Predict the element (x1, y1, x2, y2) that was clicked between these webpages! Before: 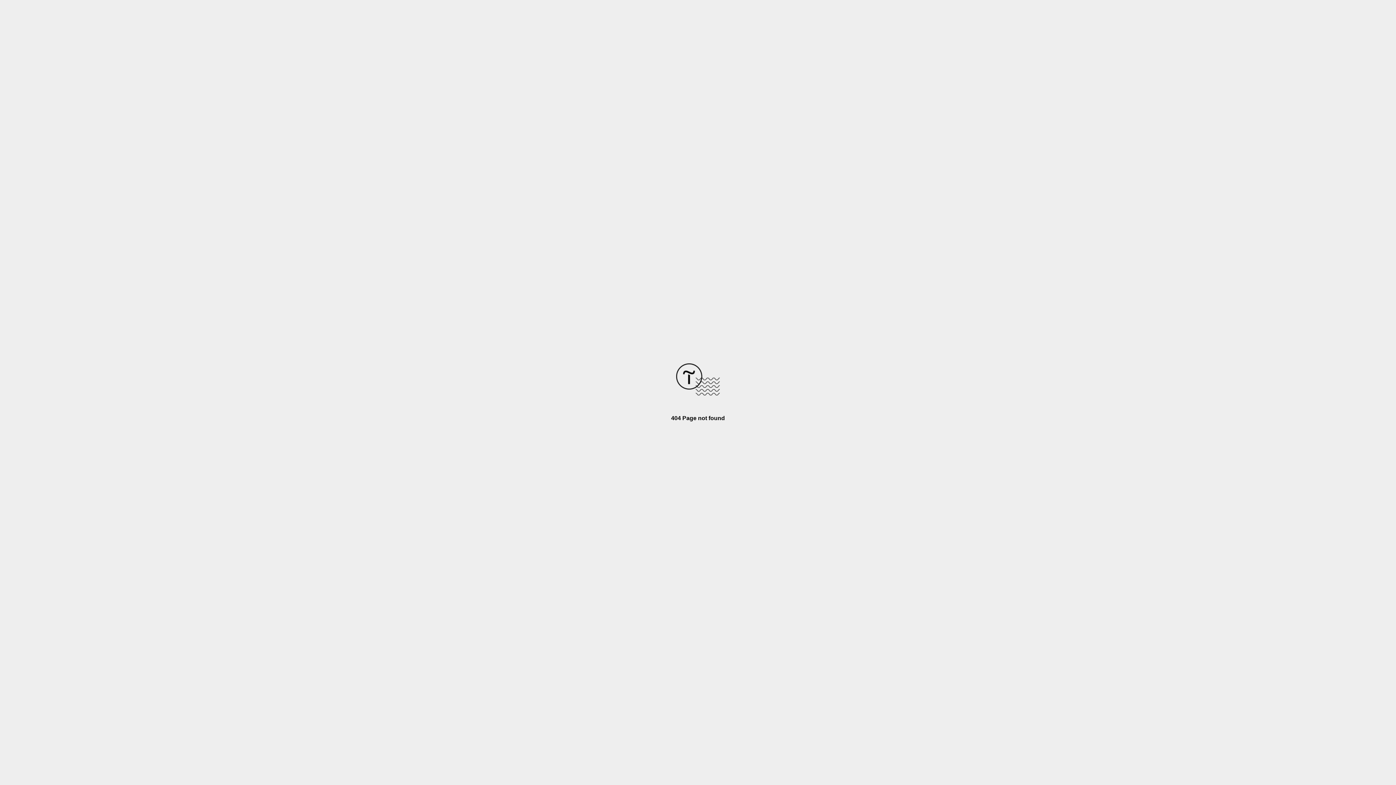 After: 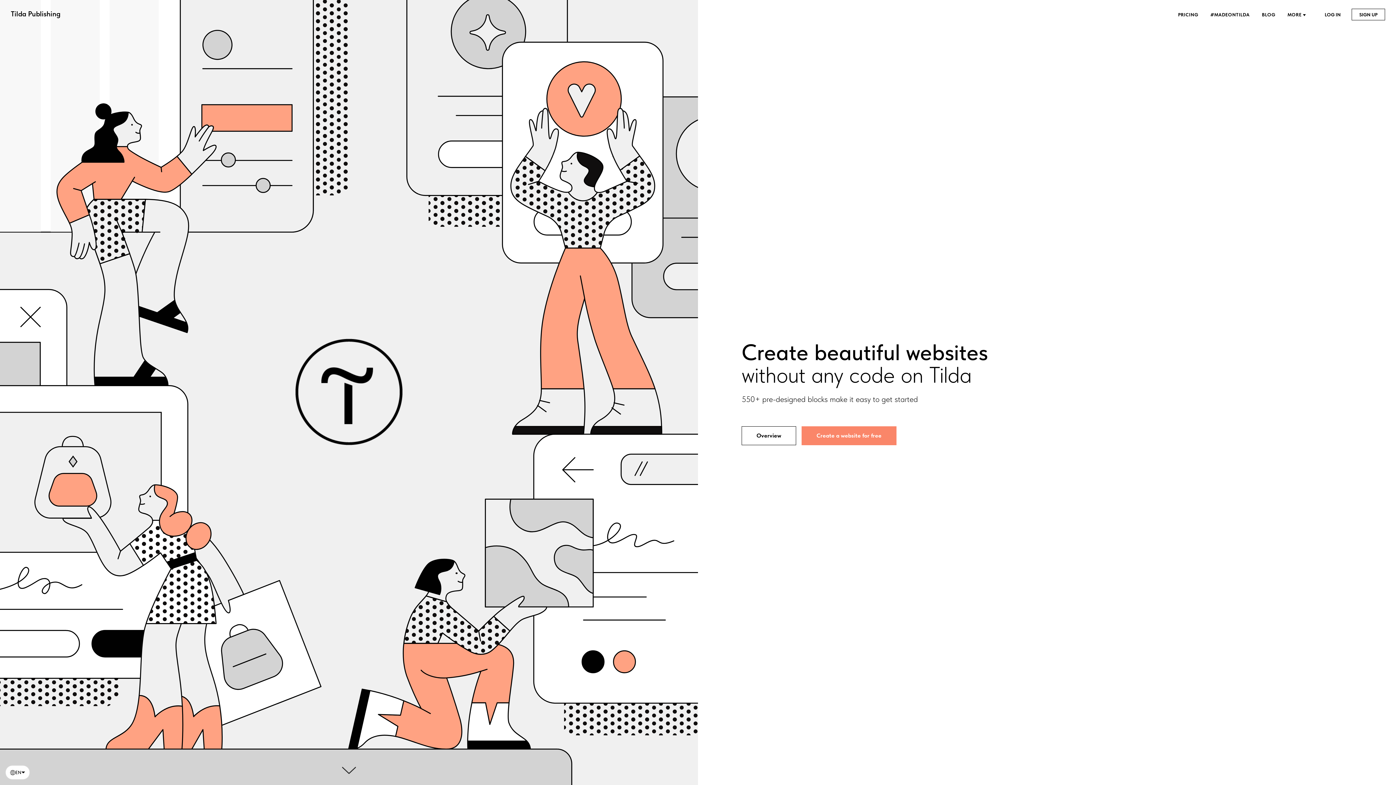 Action: bbox: (676, 390, 720, 396)